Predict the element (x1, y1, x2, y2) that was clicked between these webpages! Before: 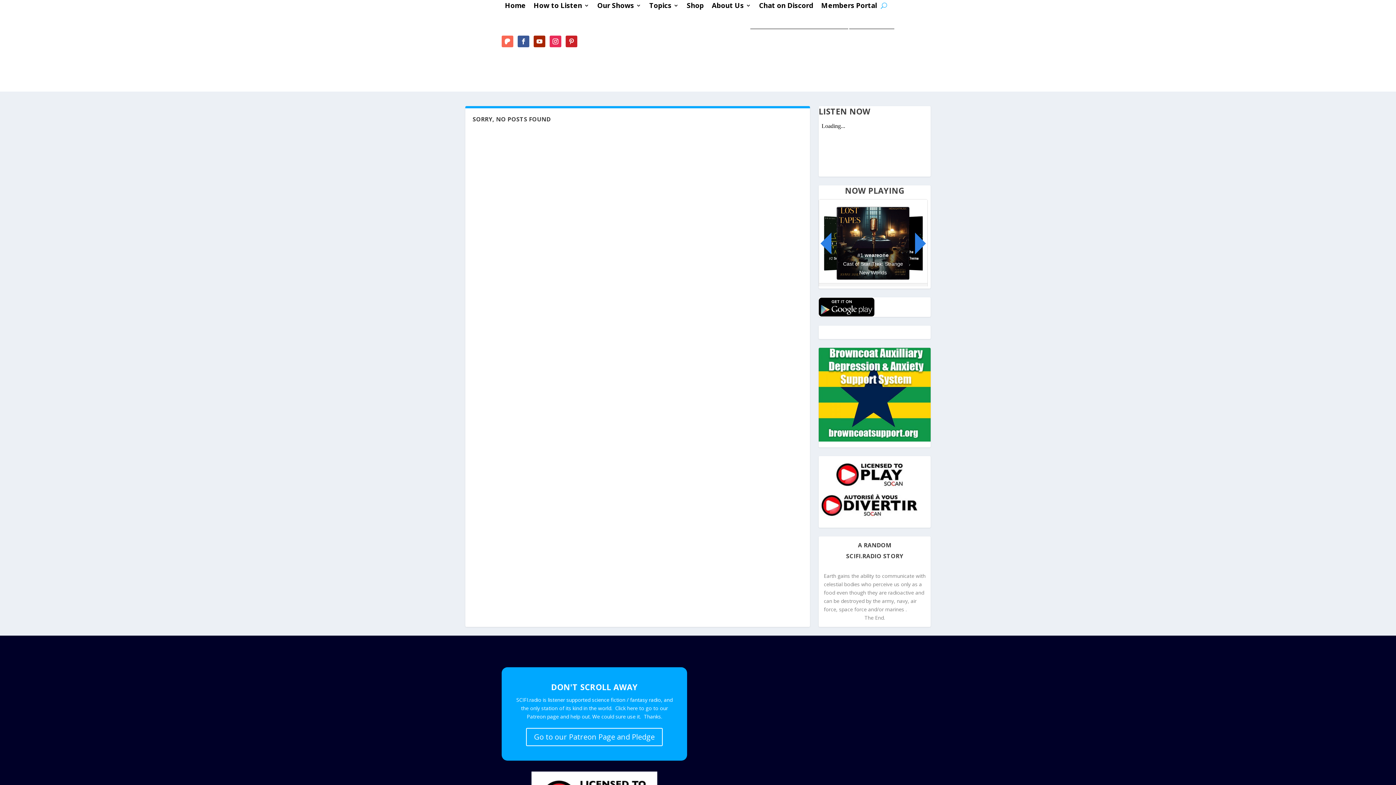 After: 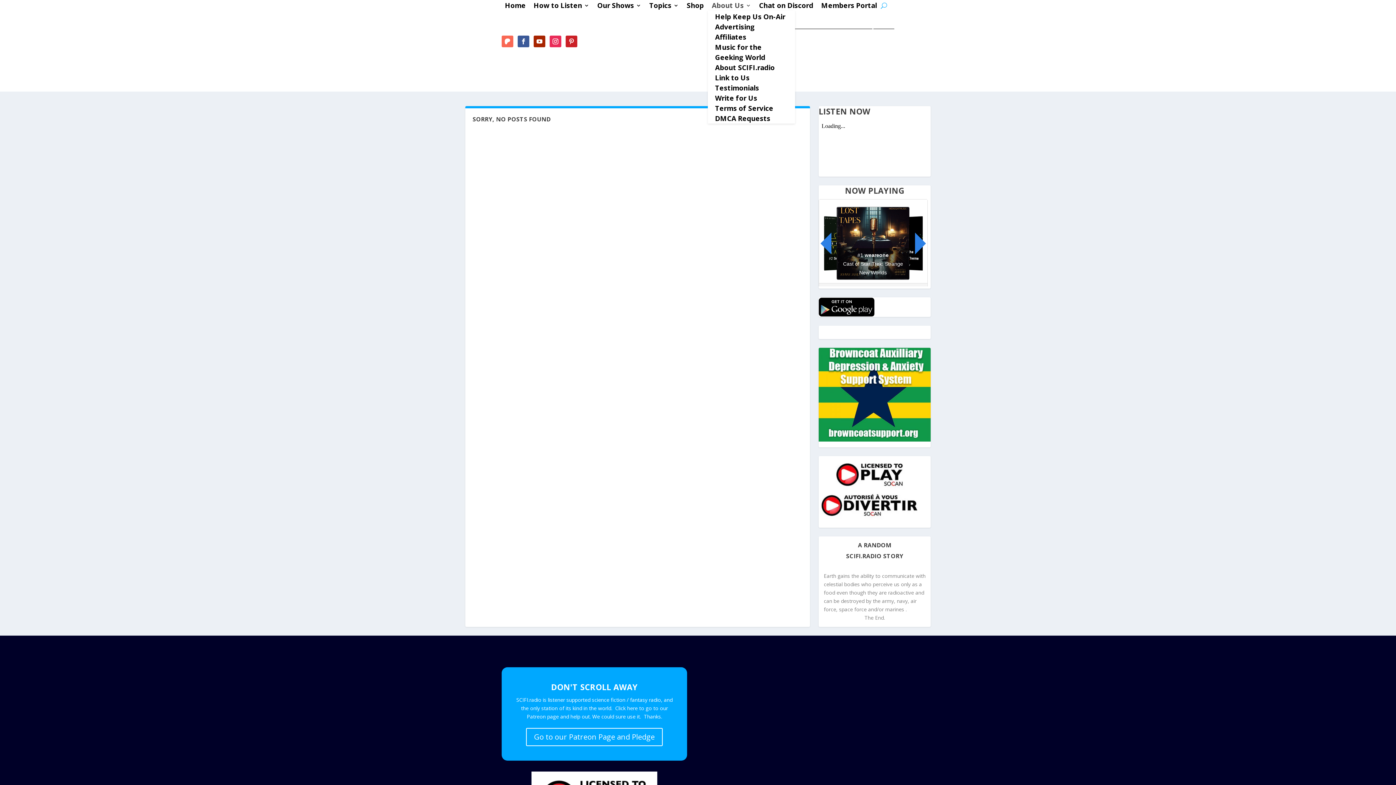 Action: label: About Us bbox: (712, 2, 751, 10)